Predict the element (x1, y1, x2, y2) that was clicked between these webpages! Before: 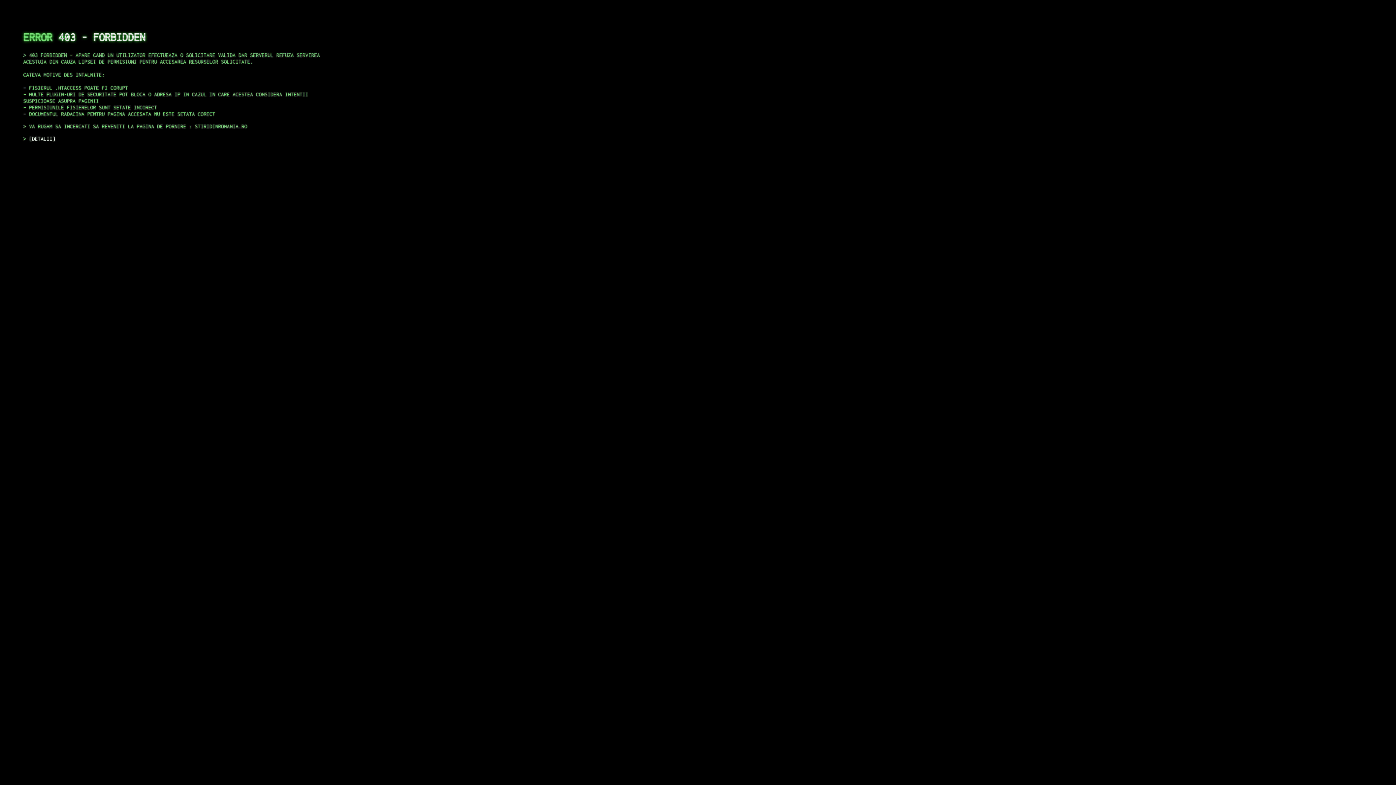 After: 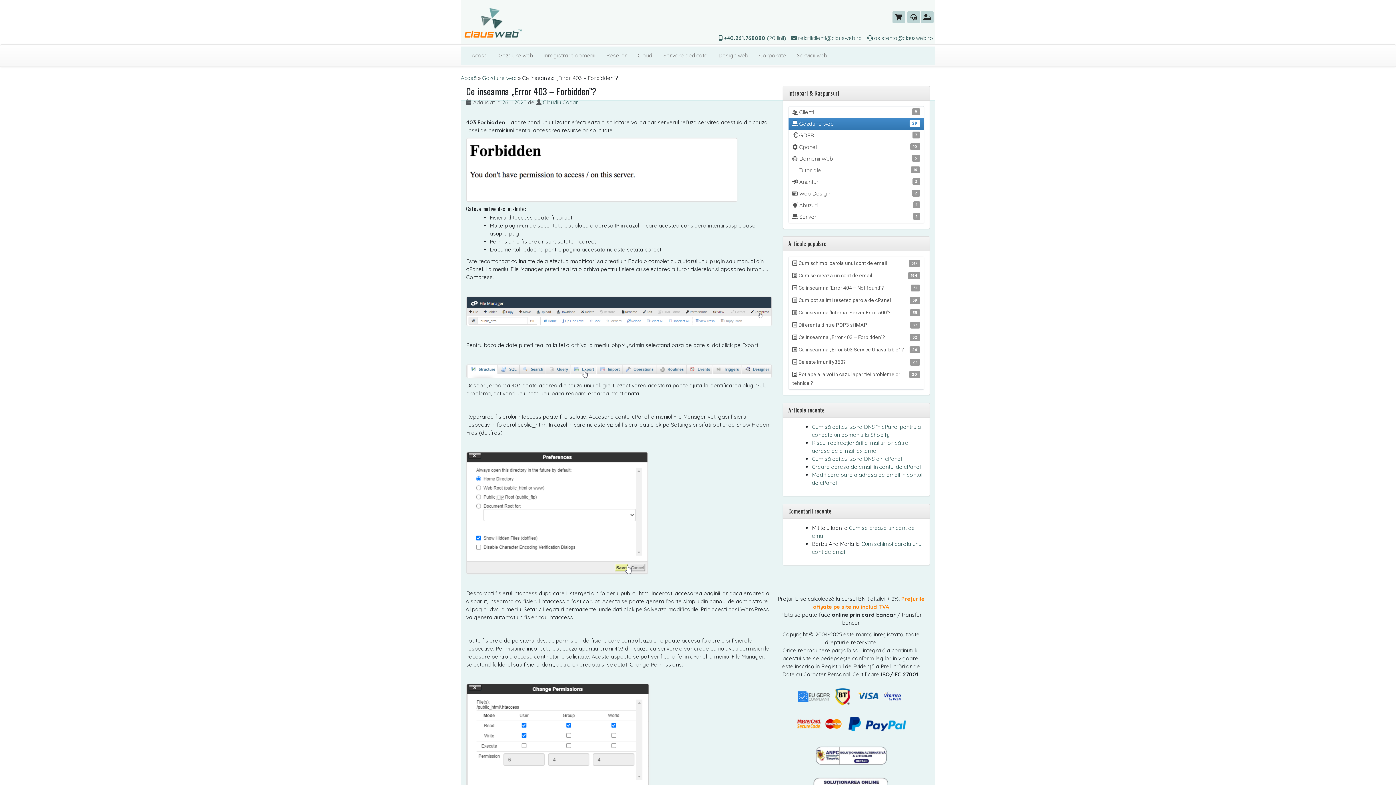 Action: bbox: (29, 135, 55, 141) label: DETALII